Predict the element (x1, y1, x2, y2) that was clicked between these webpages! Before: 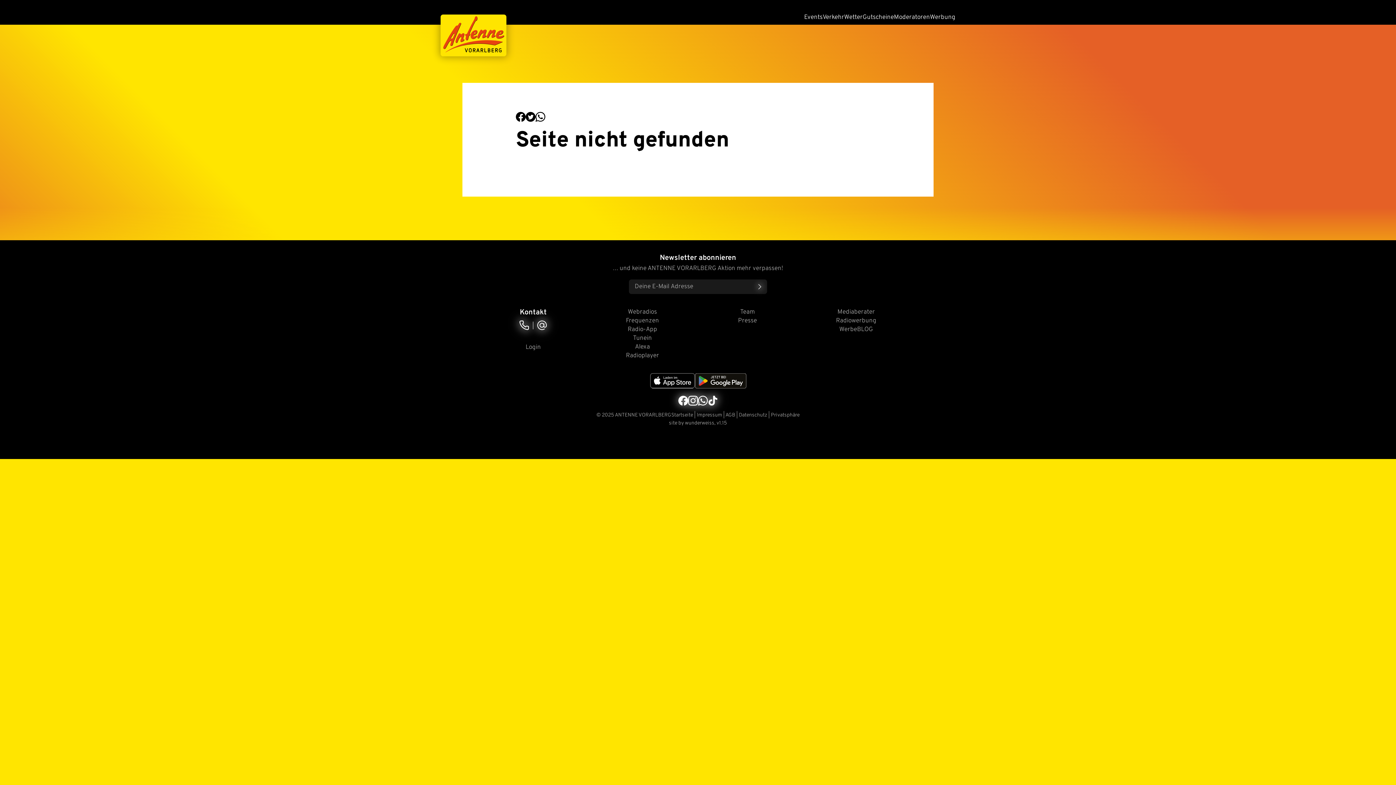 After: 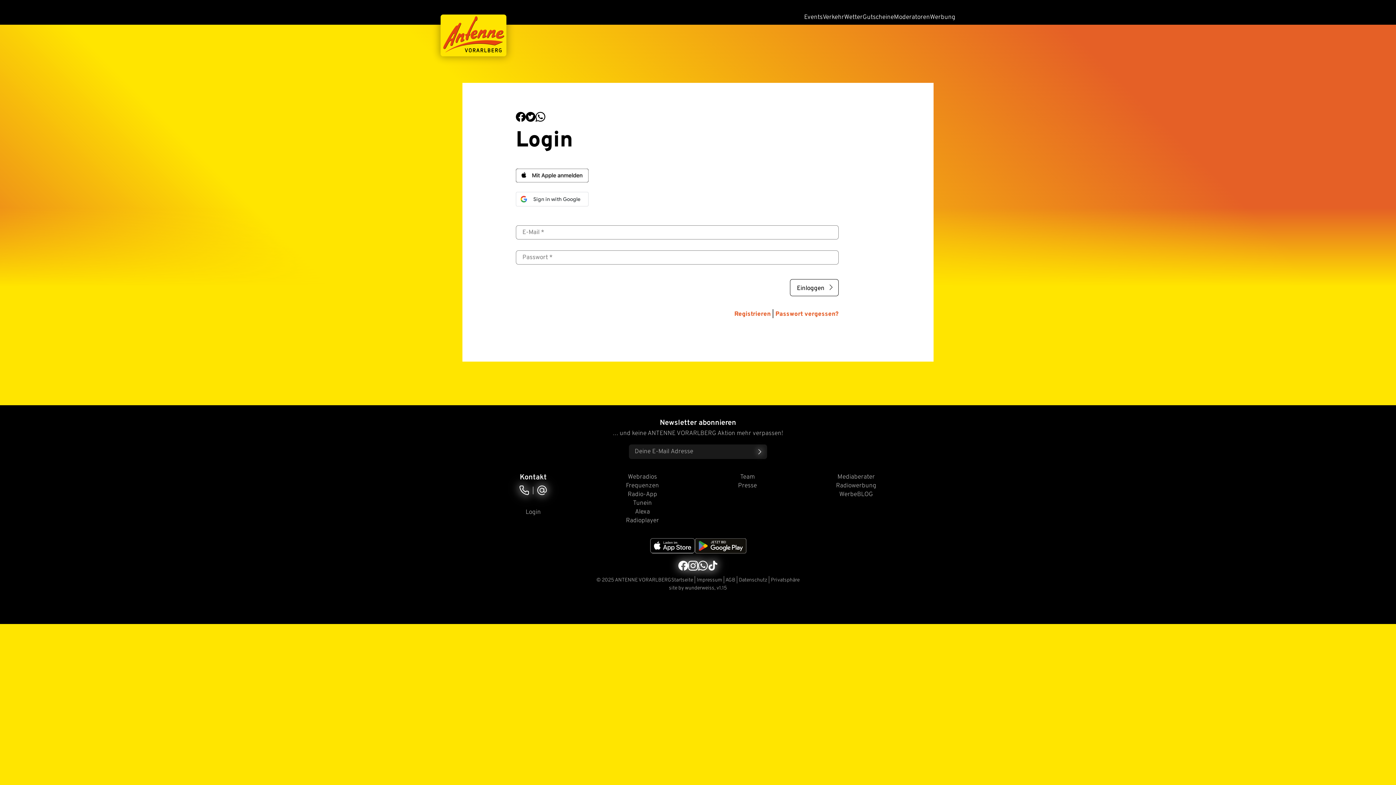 Action: bbox: (525, 343, 541, 351) label: Login